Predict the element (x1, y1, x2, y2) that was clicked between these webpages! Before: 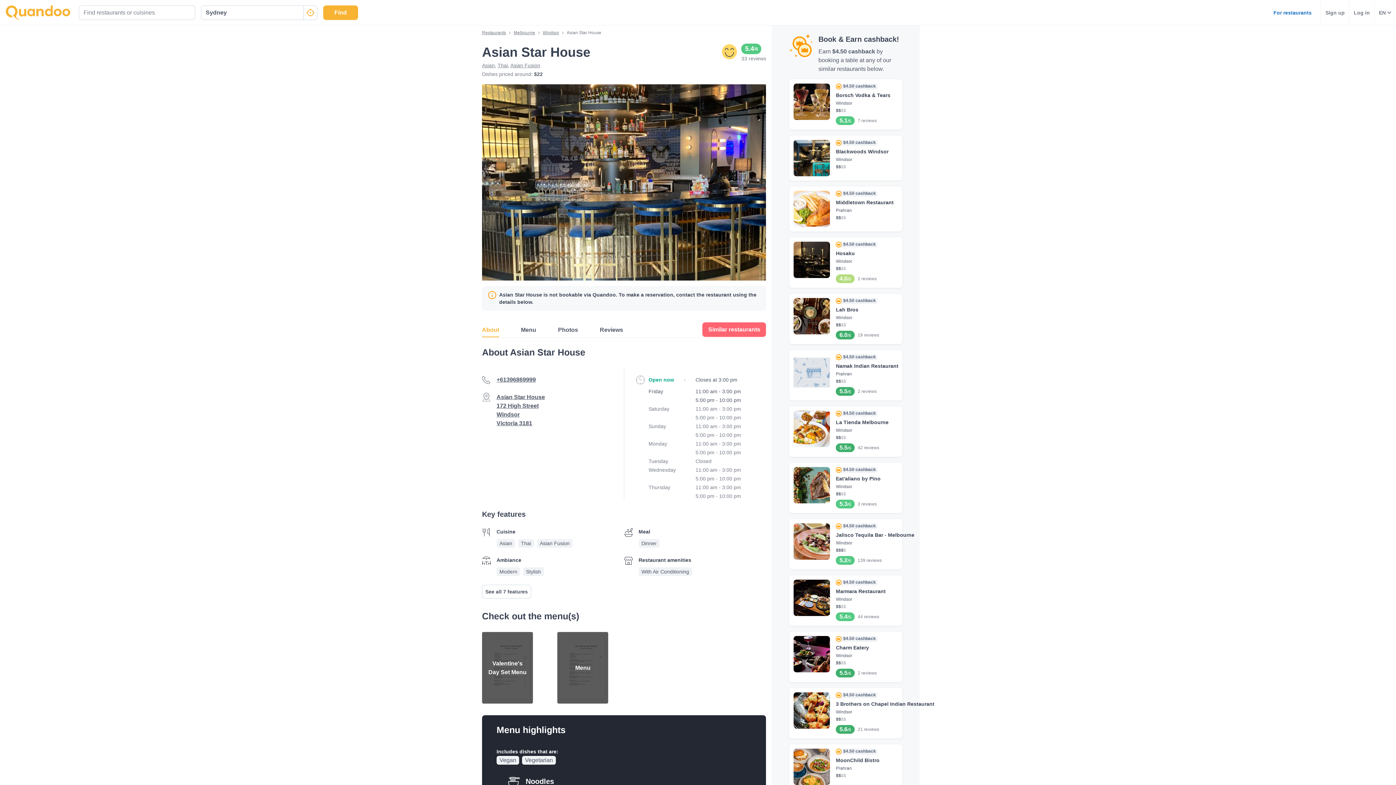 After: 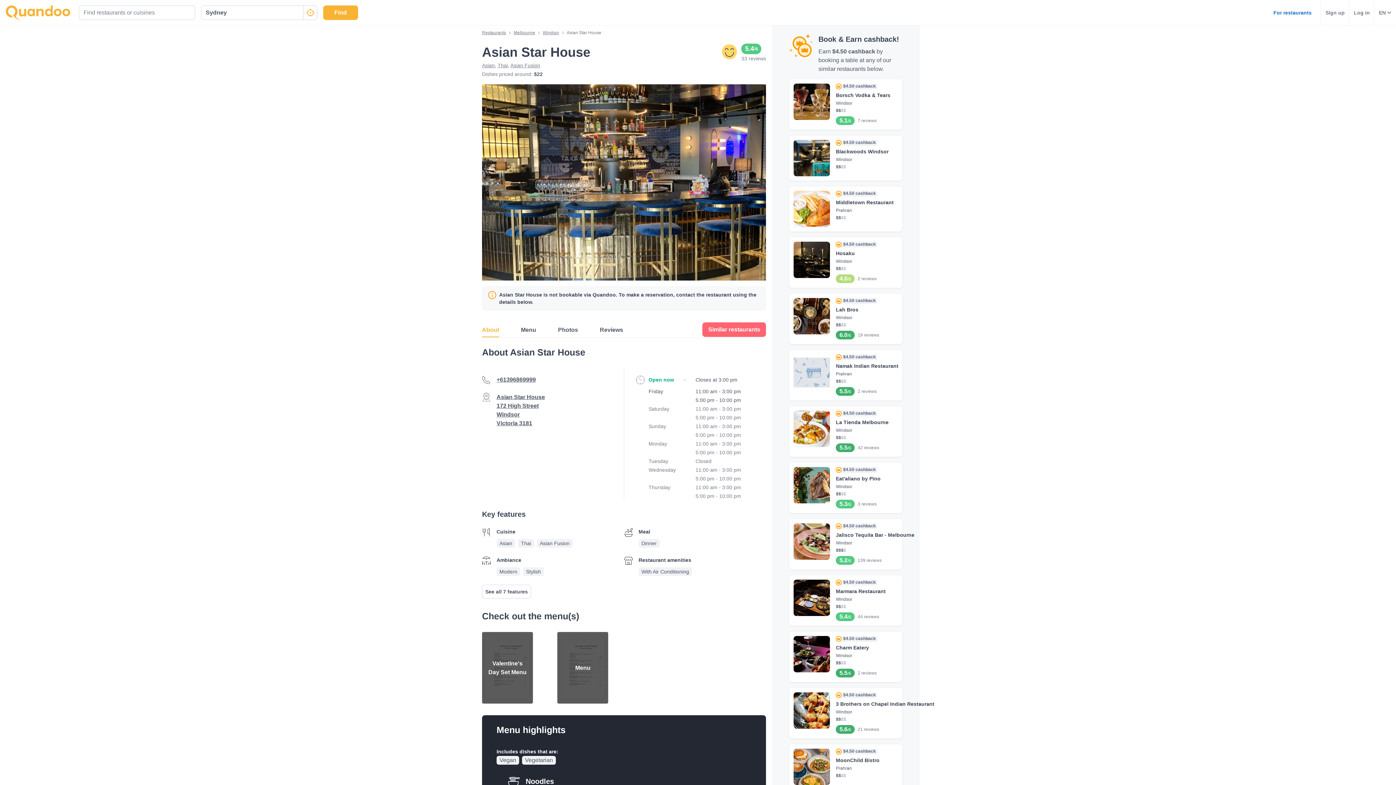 Action: bbox: (1265, 8, 1320, 16) label: For restaurants